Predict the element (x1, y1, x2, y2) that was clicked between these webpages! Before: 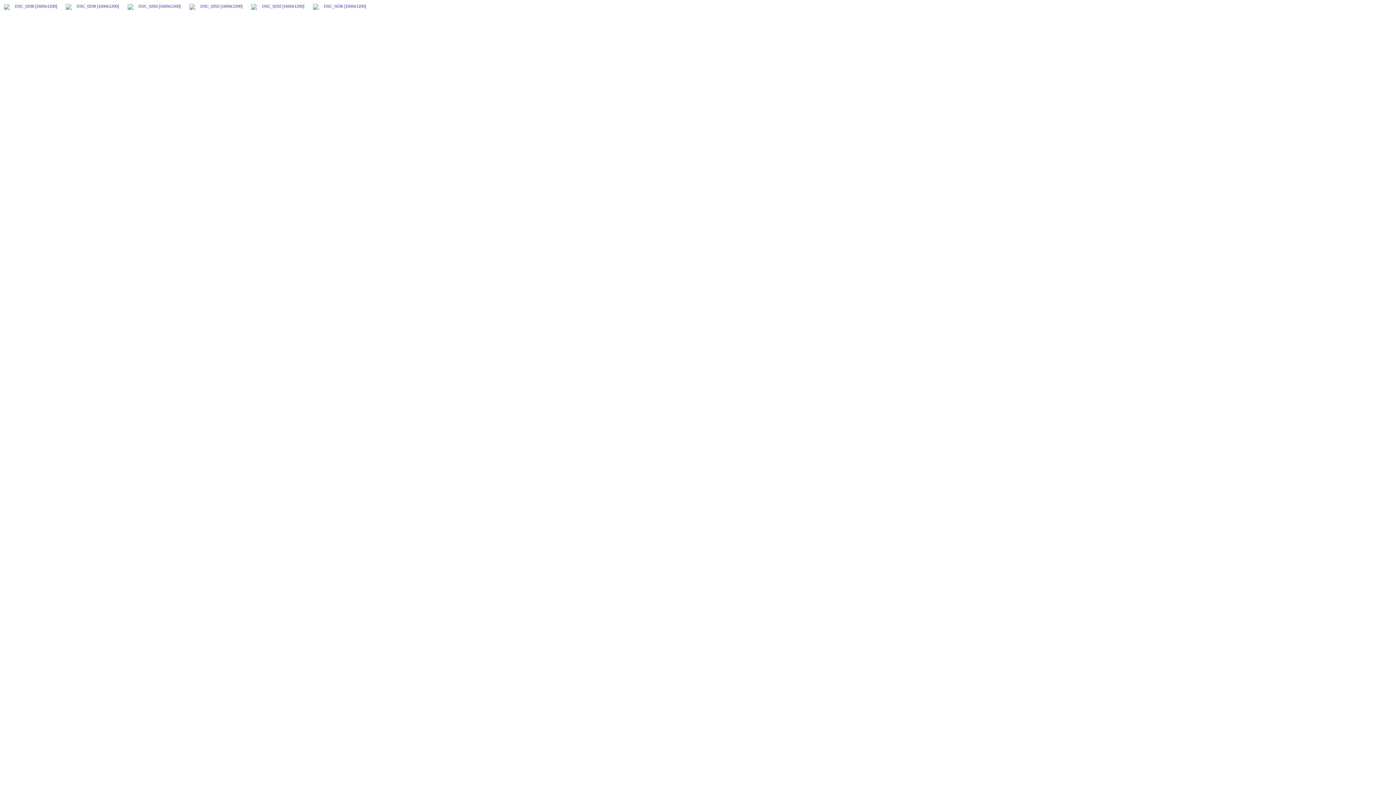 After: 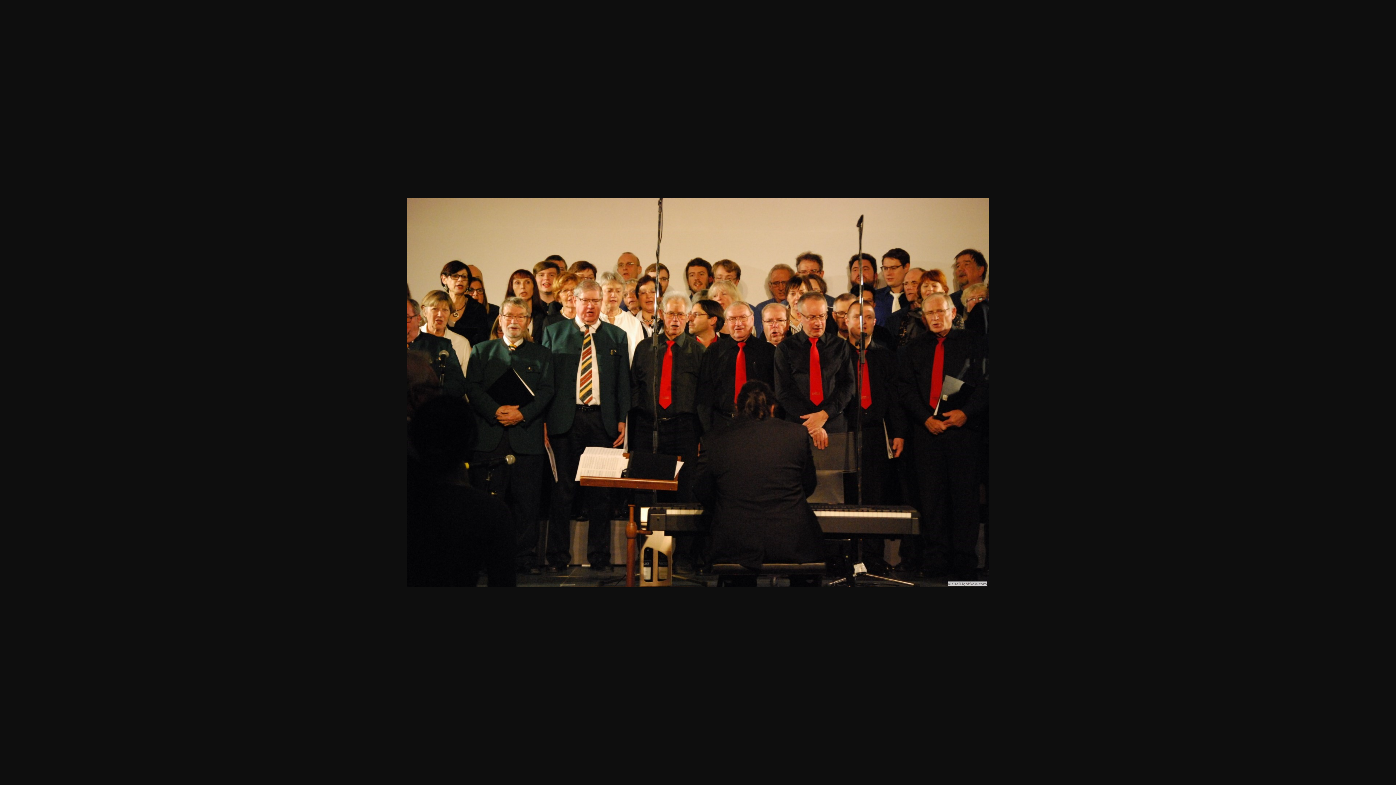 Action: bbox: (127, 4, 185, 9)